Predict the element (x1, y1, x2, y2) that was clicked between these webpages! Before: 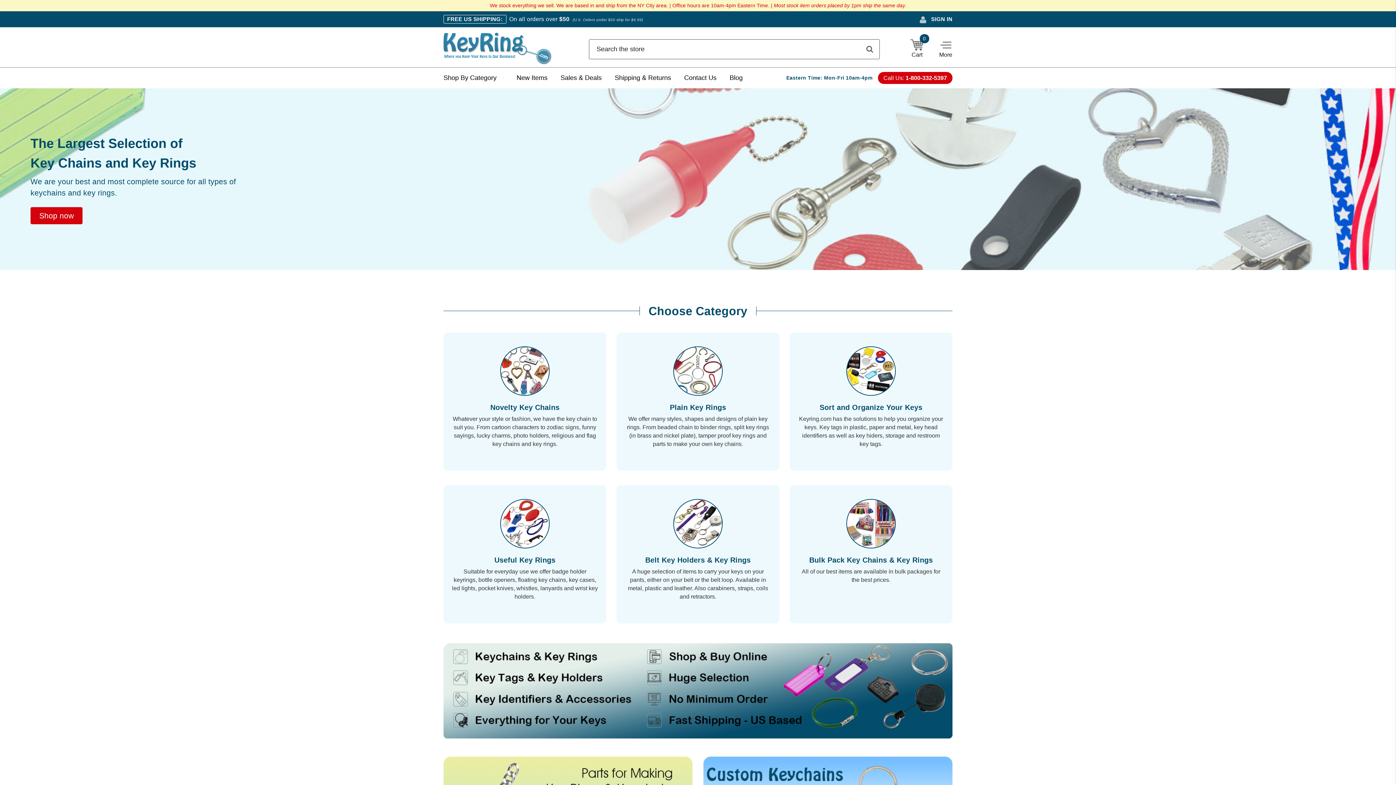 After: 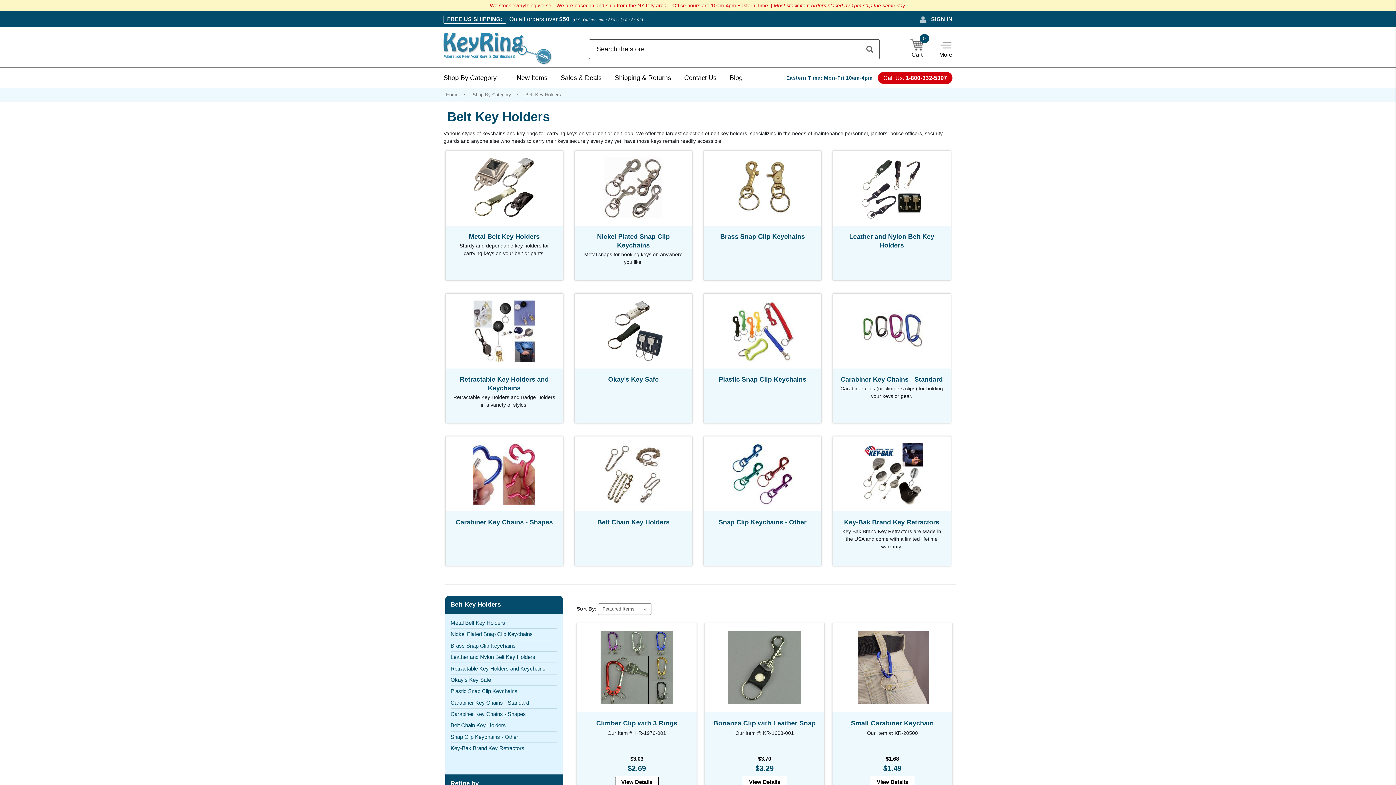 Action: label: Belt Key Holders & Key Rings

A huge selection of items to carry your keys on your pants, either on your belt or the belt loop. Available in metal, plastic and leather. Also carabiners, straps, coils and retractors. bbox: (624, 499, 771, 601)